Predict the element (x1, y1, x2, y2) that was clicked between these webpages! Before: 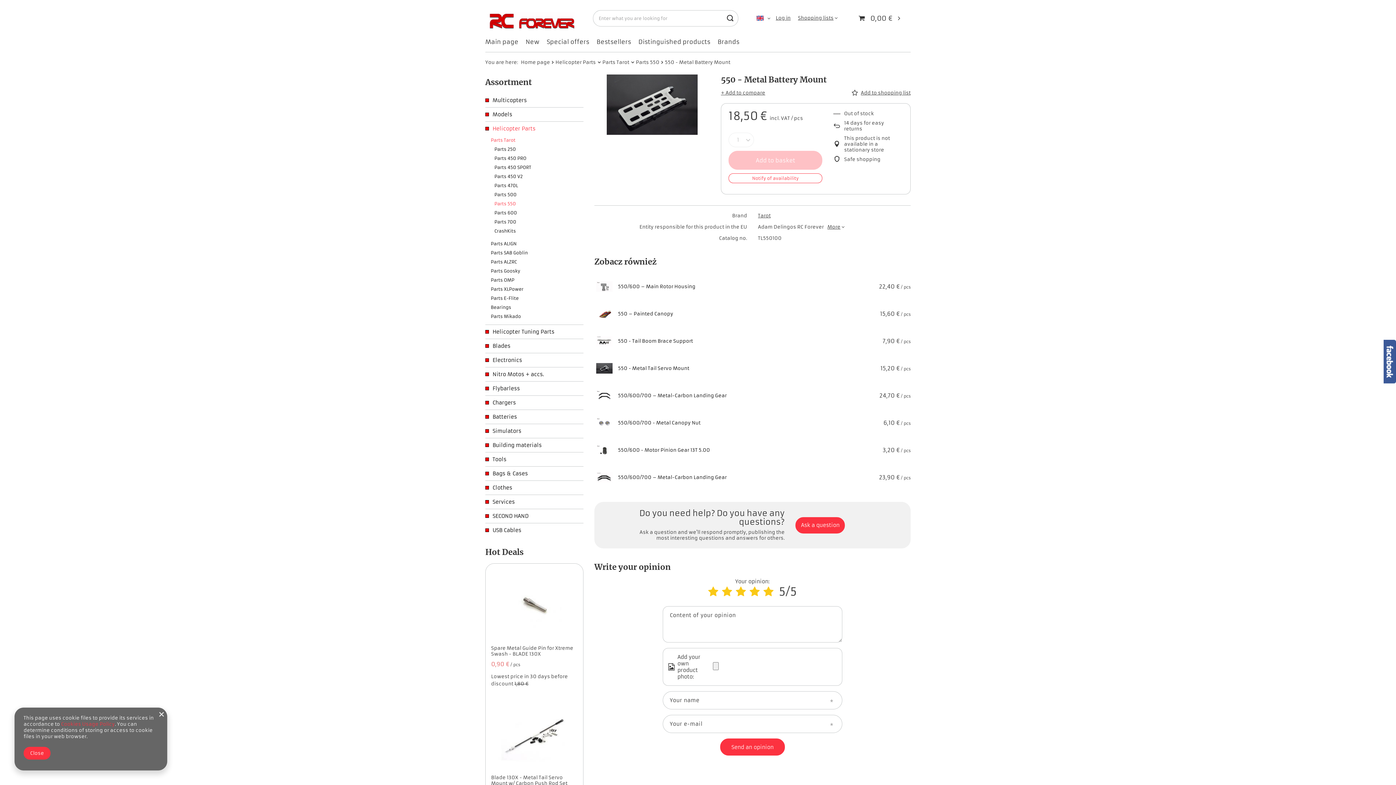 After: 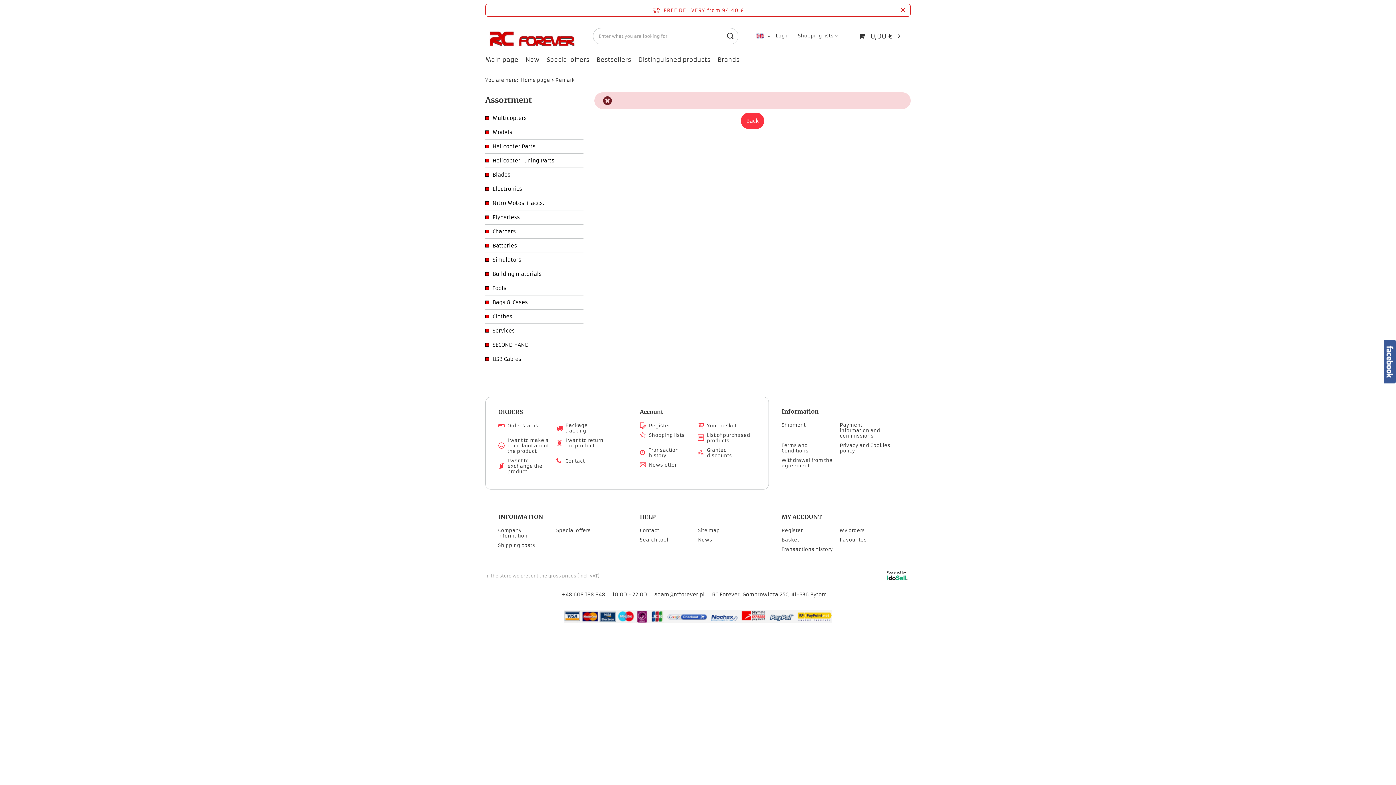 Action: label: Shopping lists bbox: (798, 14, 837, 21)